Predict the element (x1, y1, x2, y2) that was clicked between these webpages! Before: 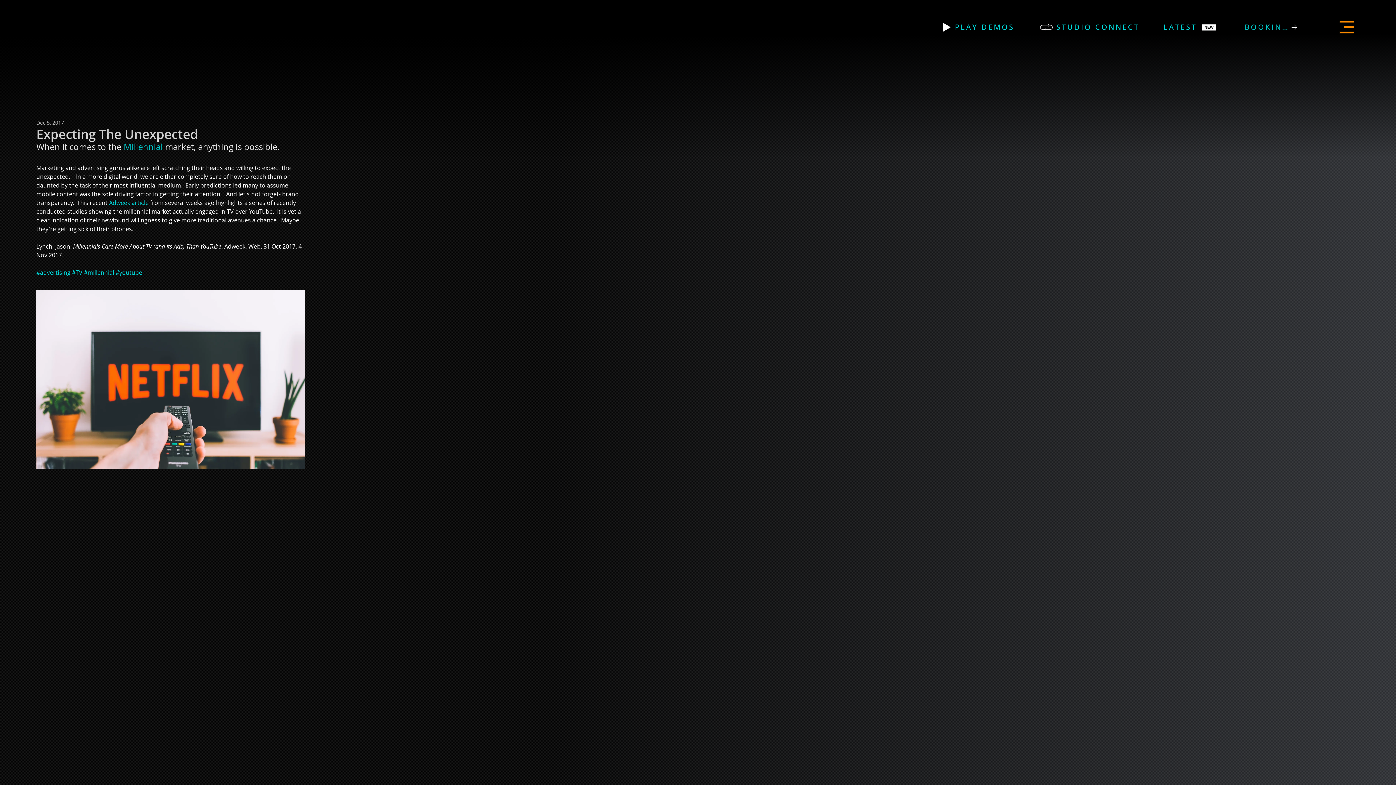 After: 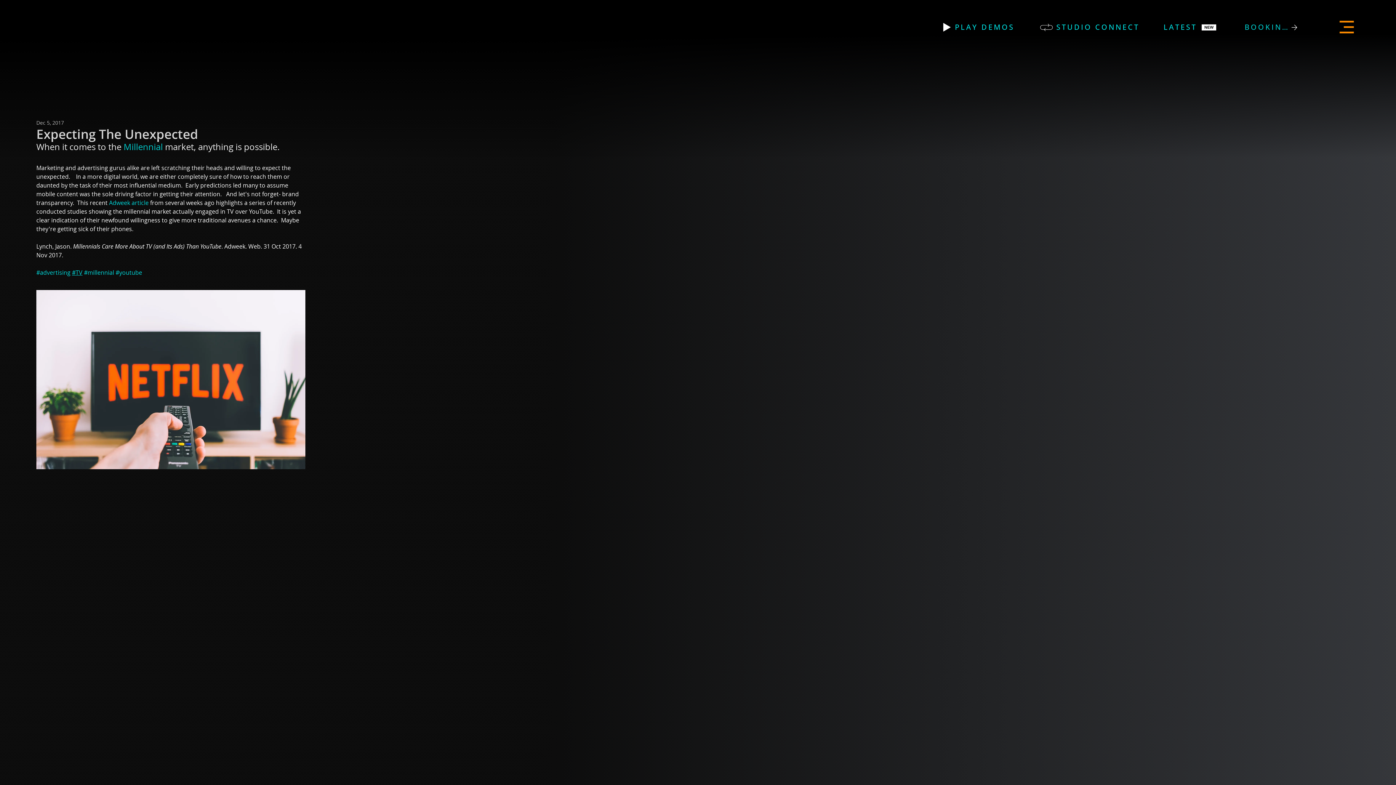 Action: bbox: (72, 268, 82, 276) label: #TV